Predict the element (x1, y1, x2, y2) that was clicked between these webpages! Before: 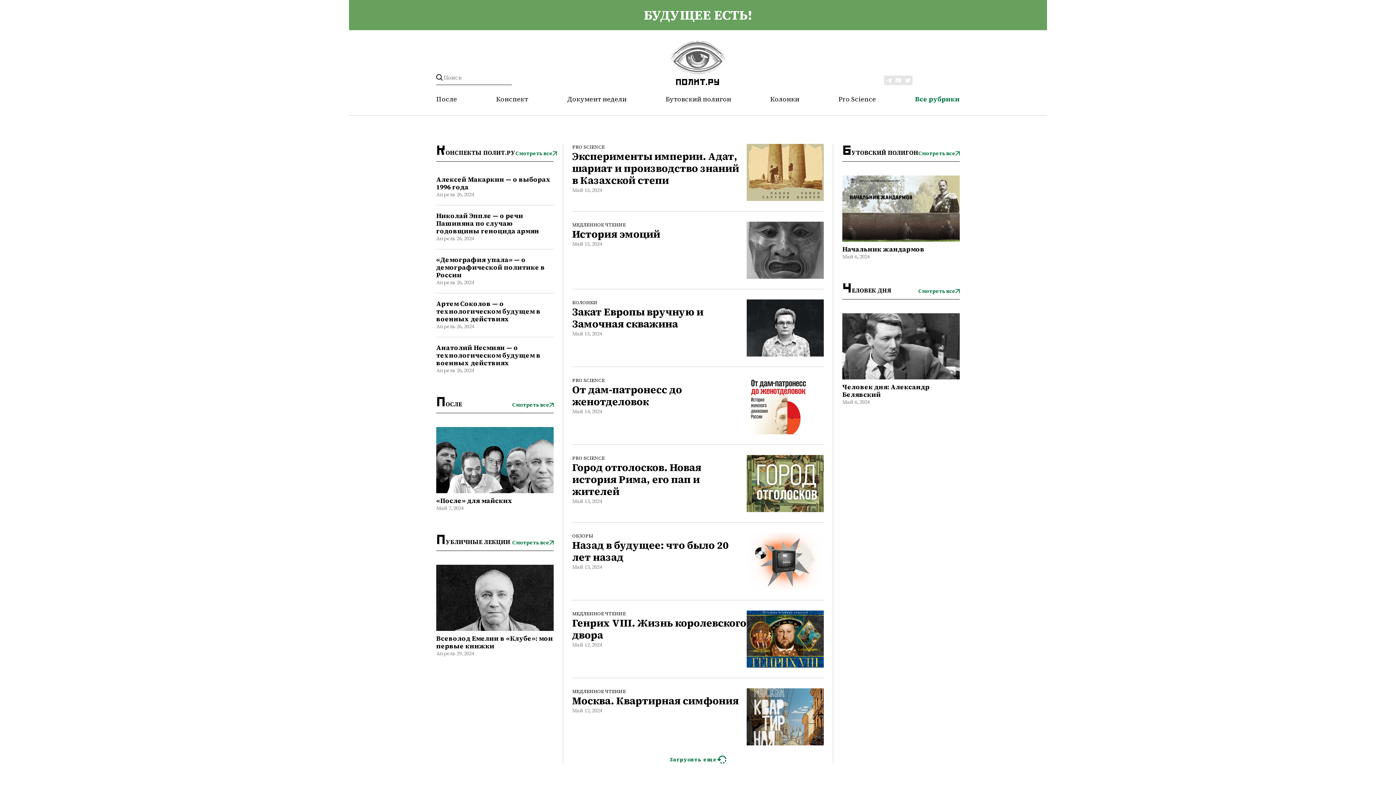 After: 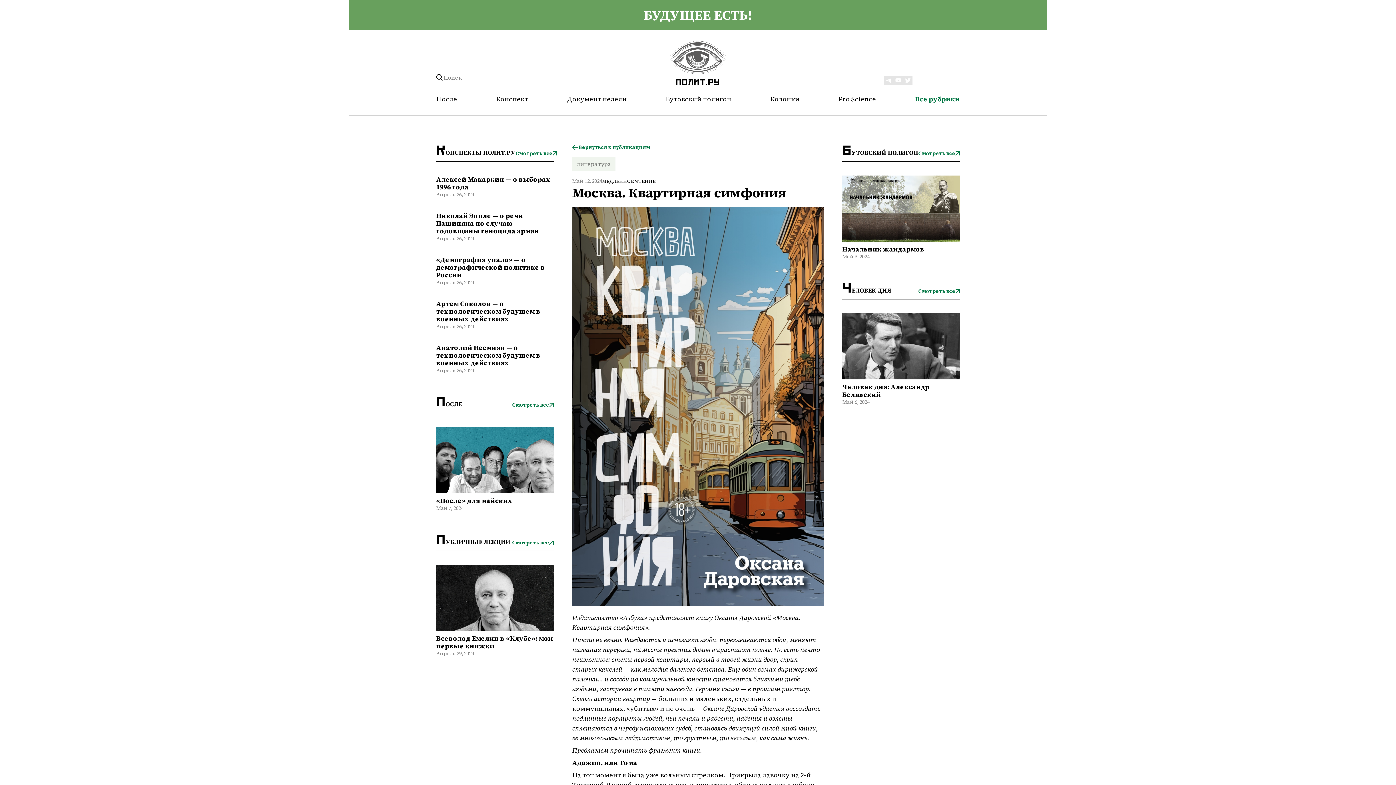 Action: bbox: (746, 688, 824, 745)